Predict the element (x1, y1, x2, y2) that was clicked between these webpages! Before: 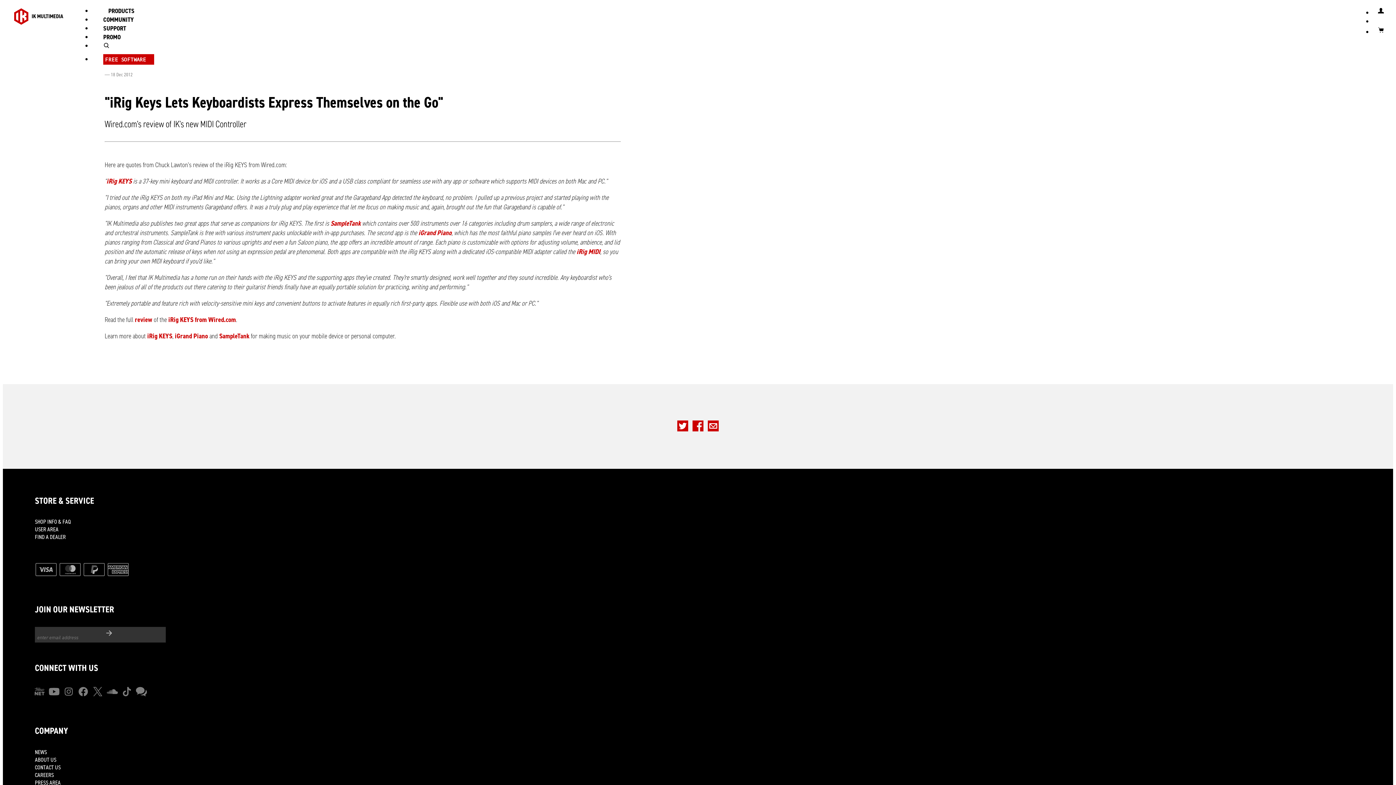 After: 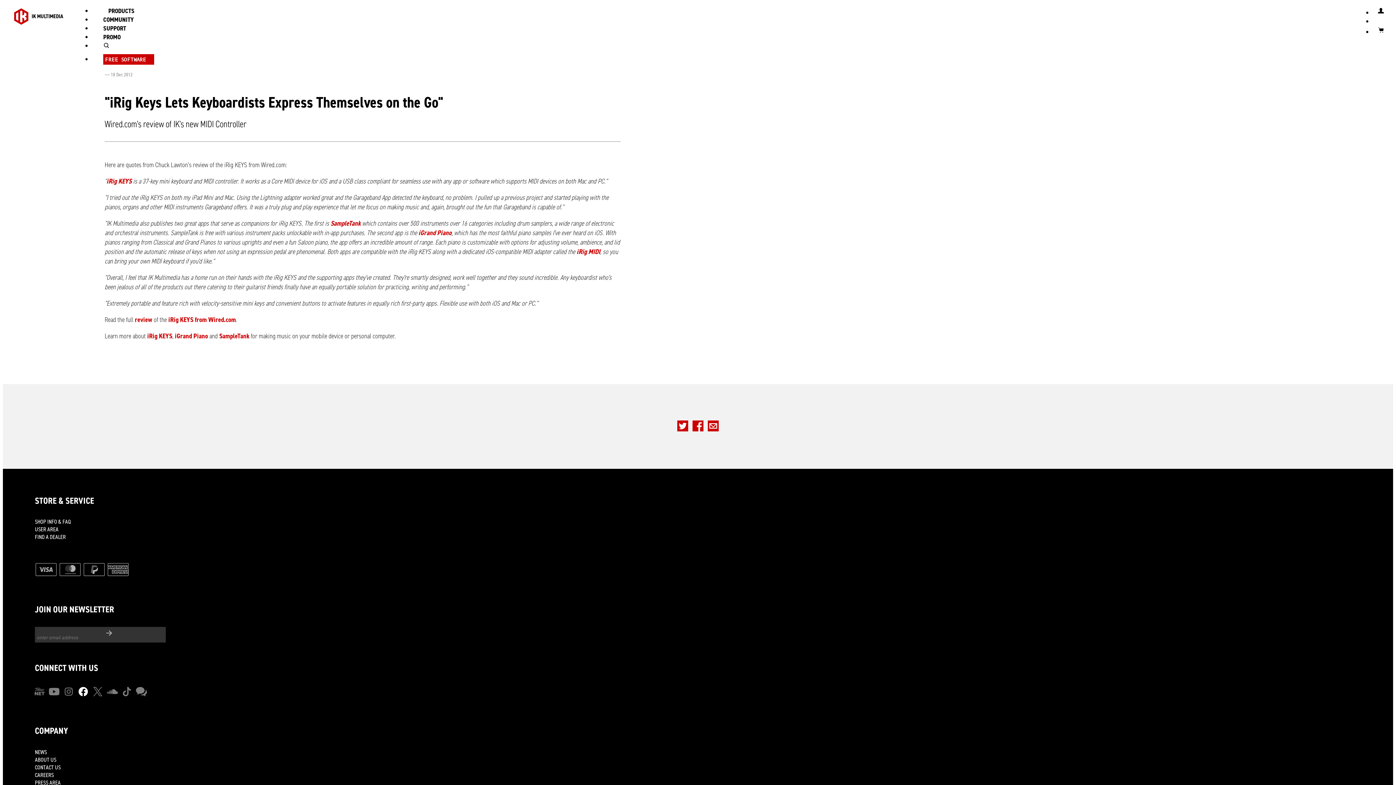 Action: bbox: (77, 694, 89, 699)